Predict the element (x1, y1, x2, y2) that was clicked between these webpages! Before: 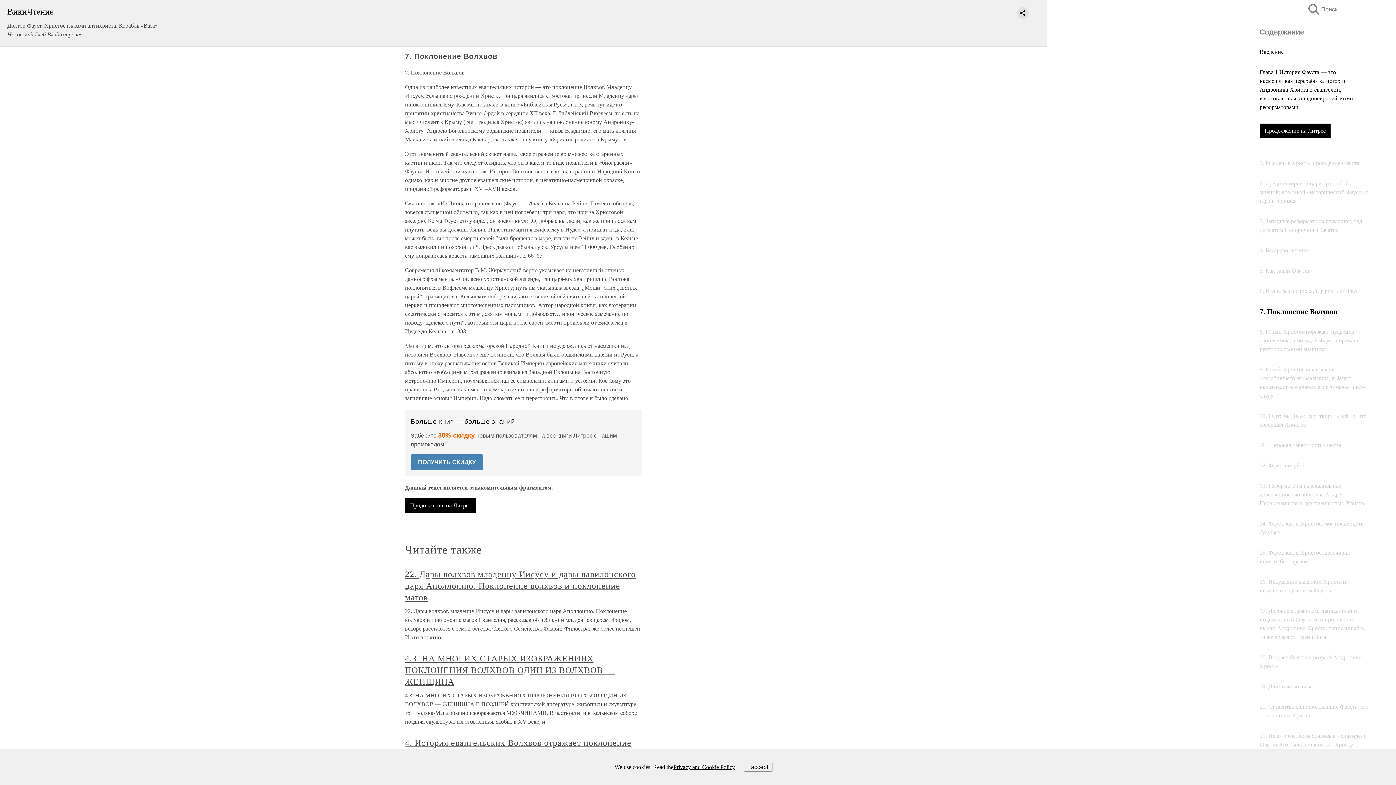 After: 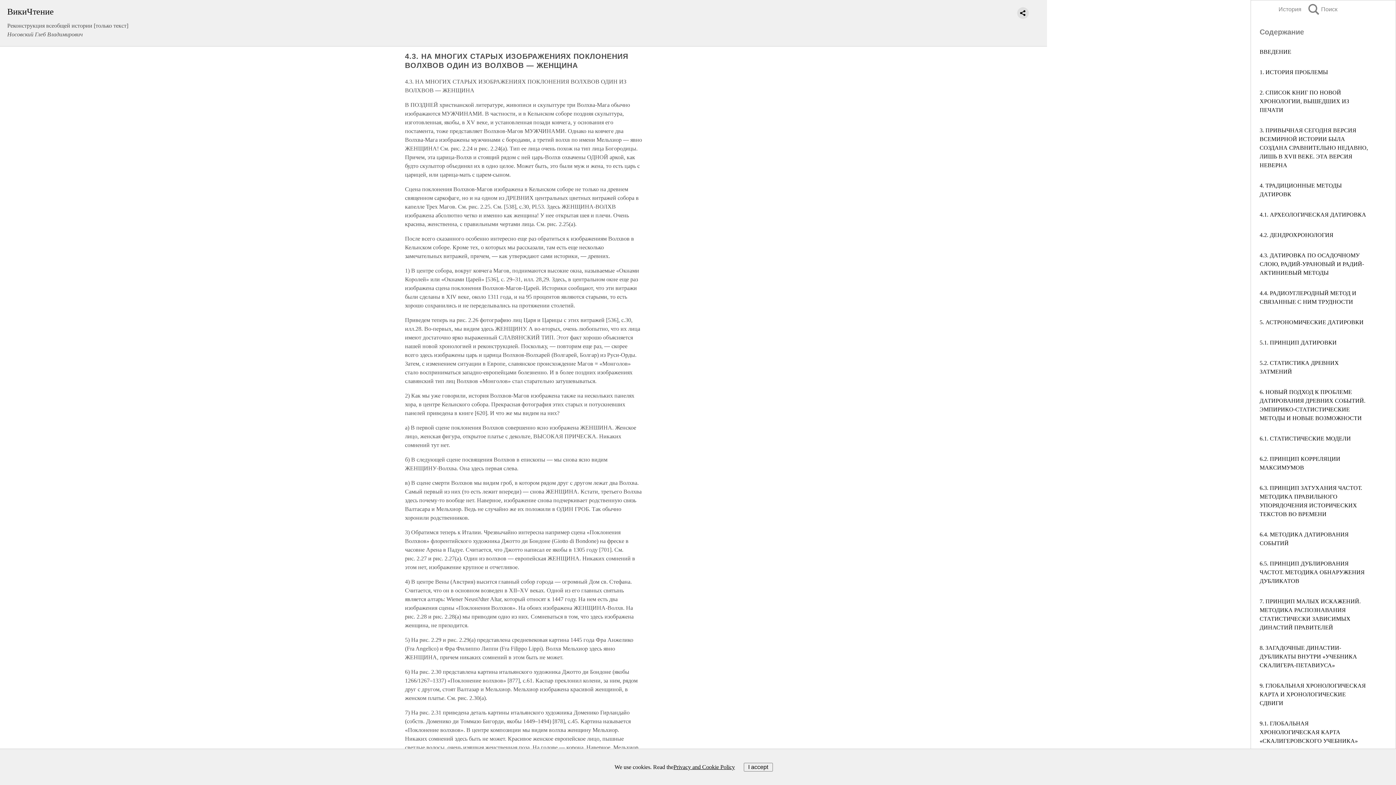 Action: label: 4.3. НА МНОГИХ СТАРЫХ ИЗОБРАЖЕНИЯХ ПОКЛОНЕНИЯ ВОЛХВОВ ОДИН ИЗ ВОЛХВОВ — ЖЕНЩИНА bbox: (405, 654, 614, 687)